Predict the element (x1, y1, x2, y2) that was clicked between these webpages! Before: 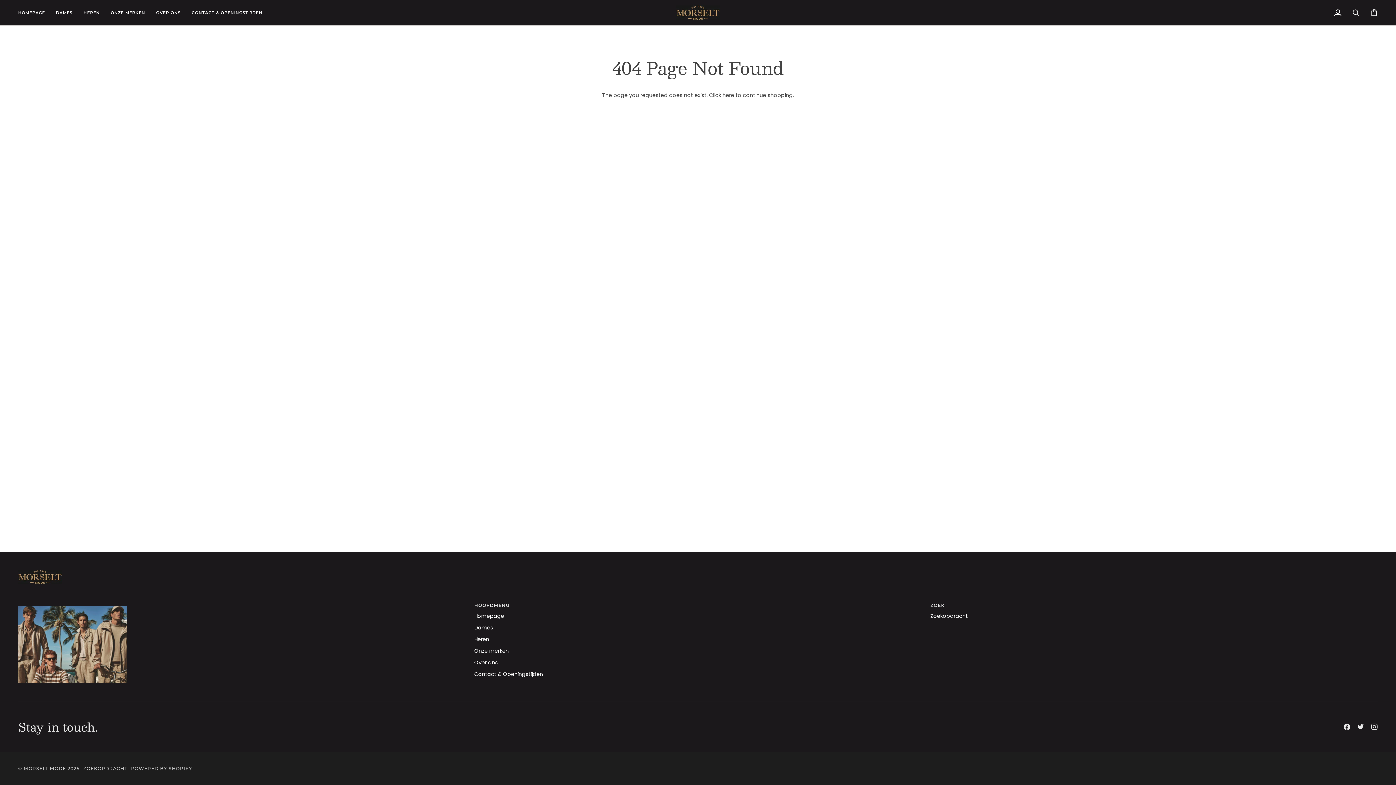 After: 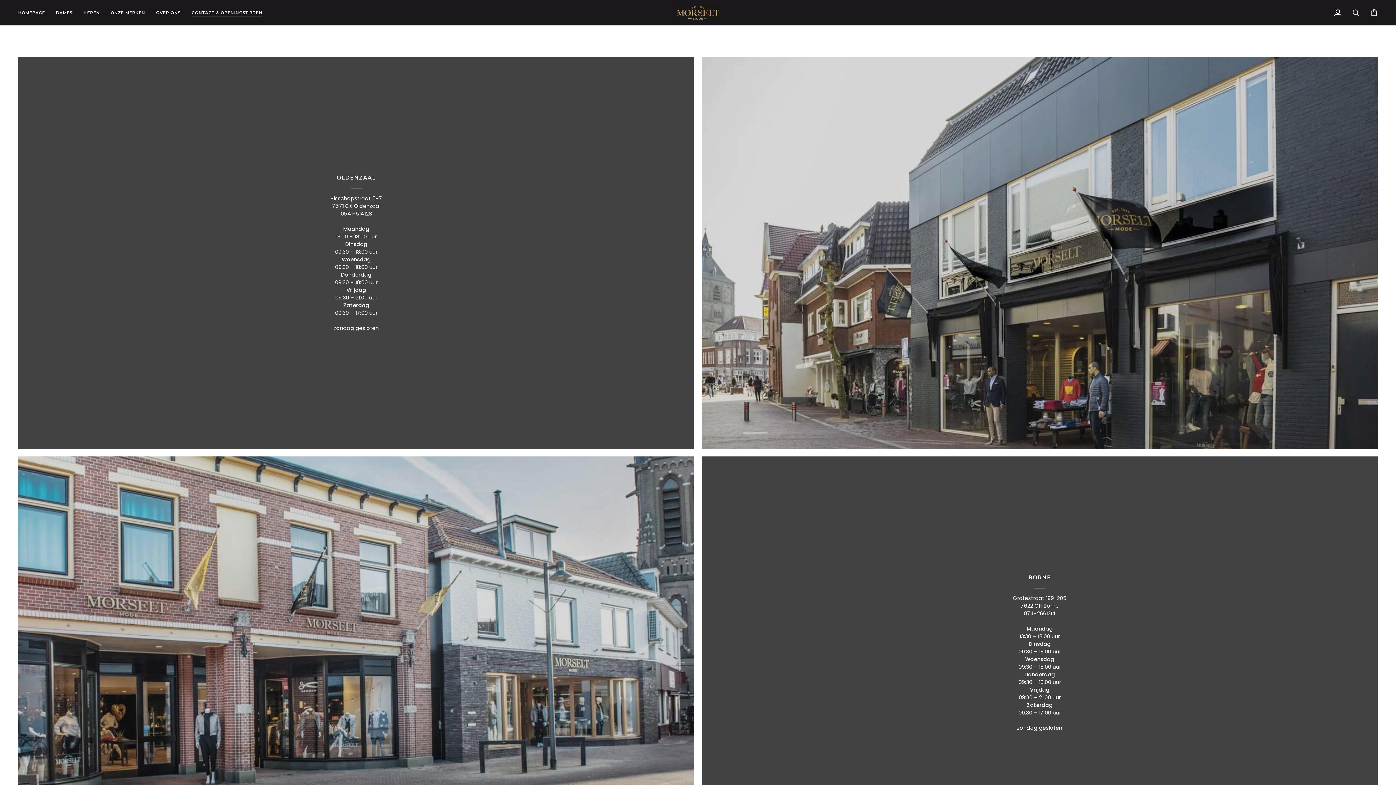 Action: bbox: (186, 0, 268, 25) label: CONTACT & OPENINGSTIJDEN